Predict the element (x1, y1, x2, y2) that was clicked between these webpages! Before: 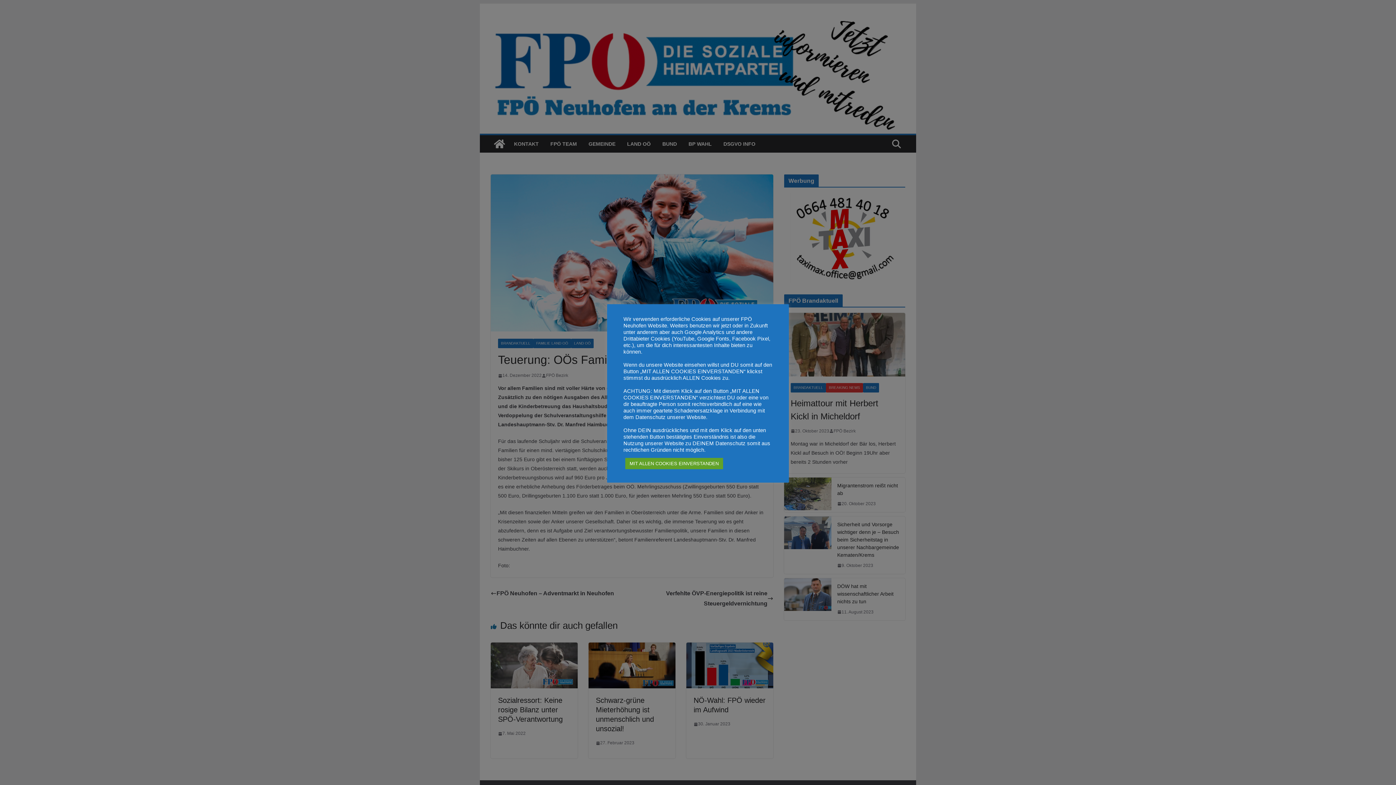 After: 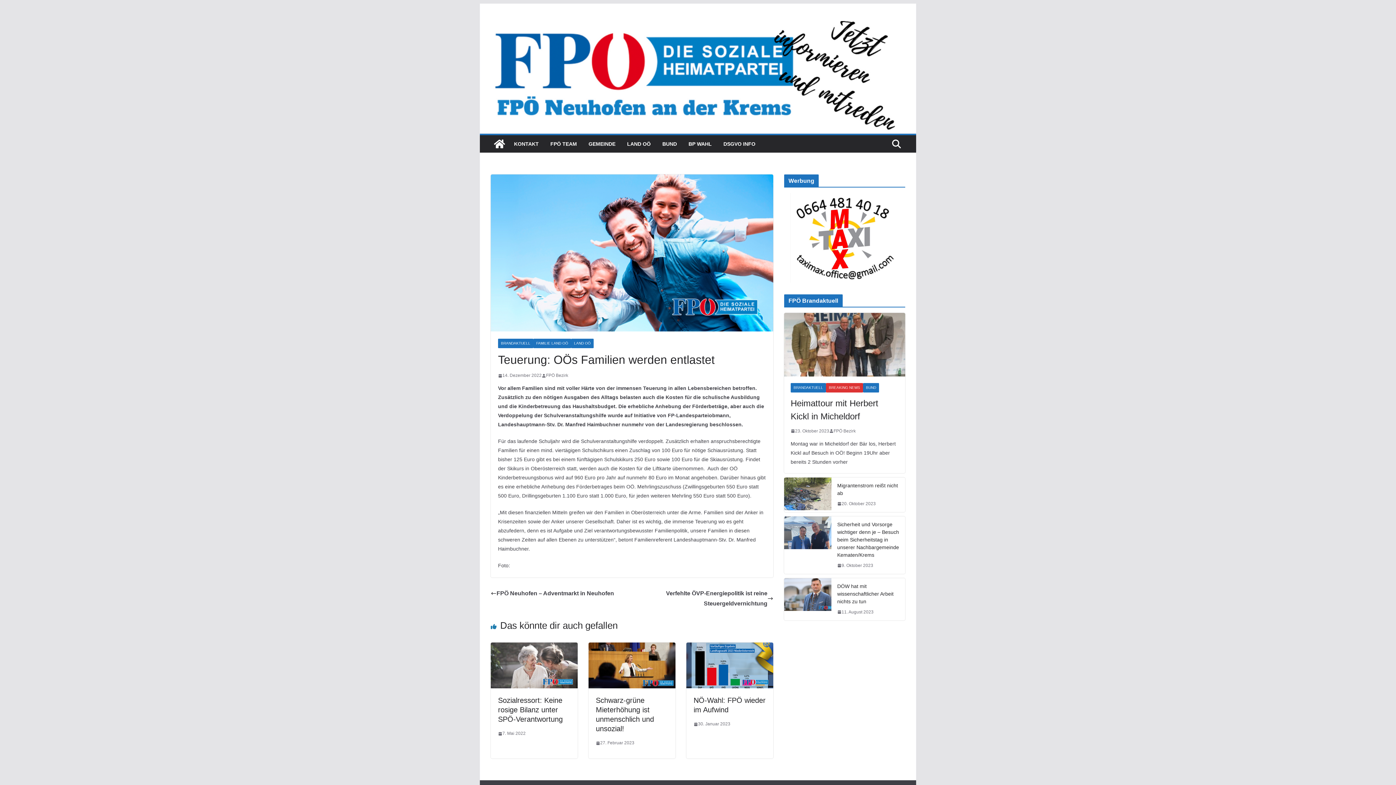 Action: bbox: (625, 458, 723, 469) label: MIT ALLEN COOKIES EINVERSTANDEN